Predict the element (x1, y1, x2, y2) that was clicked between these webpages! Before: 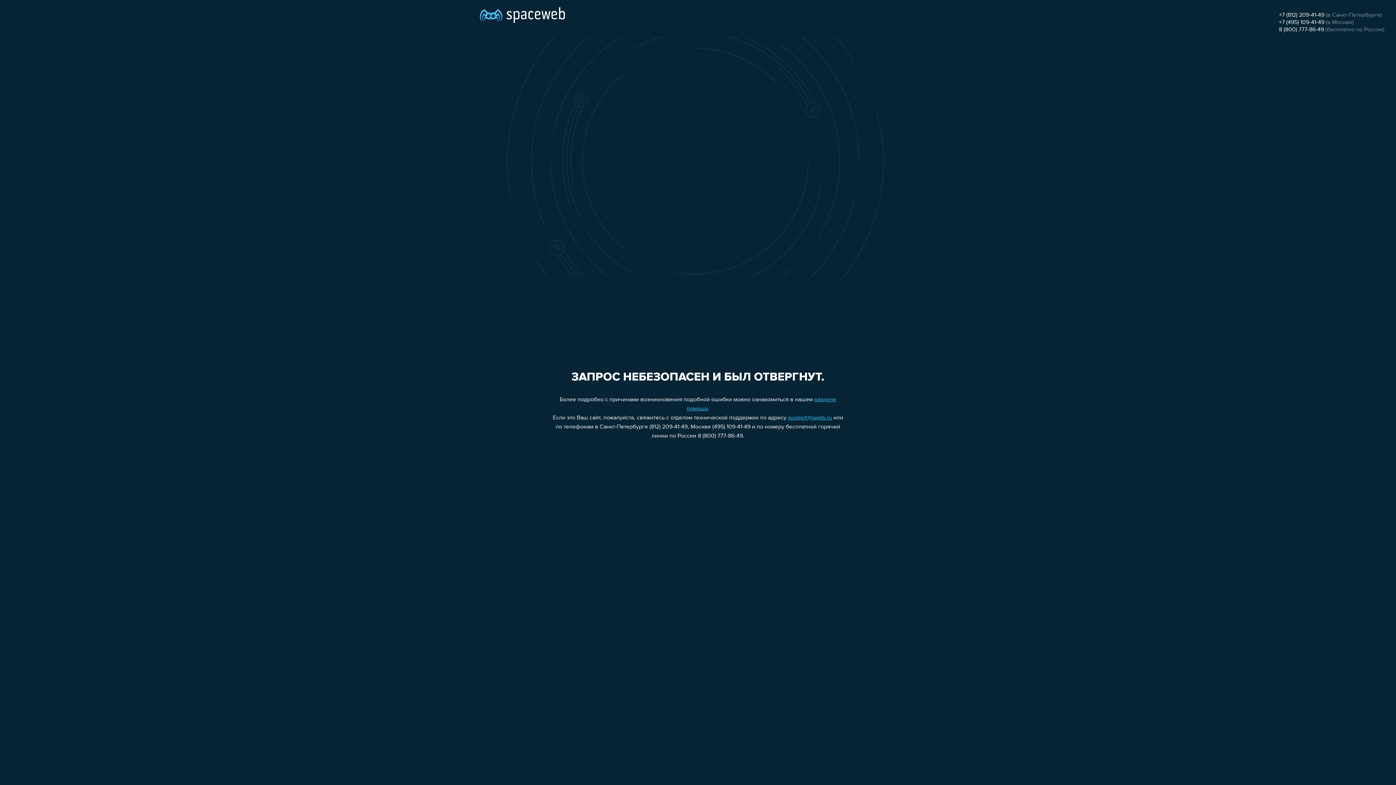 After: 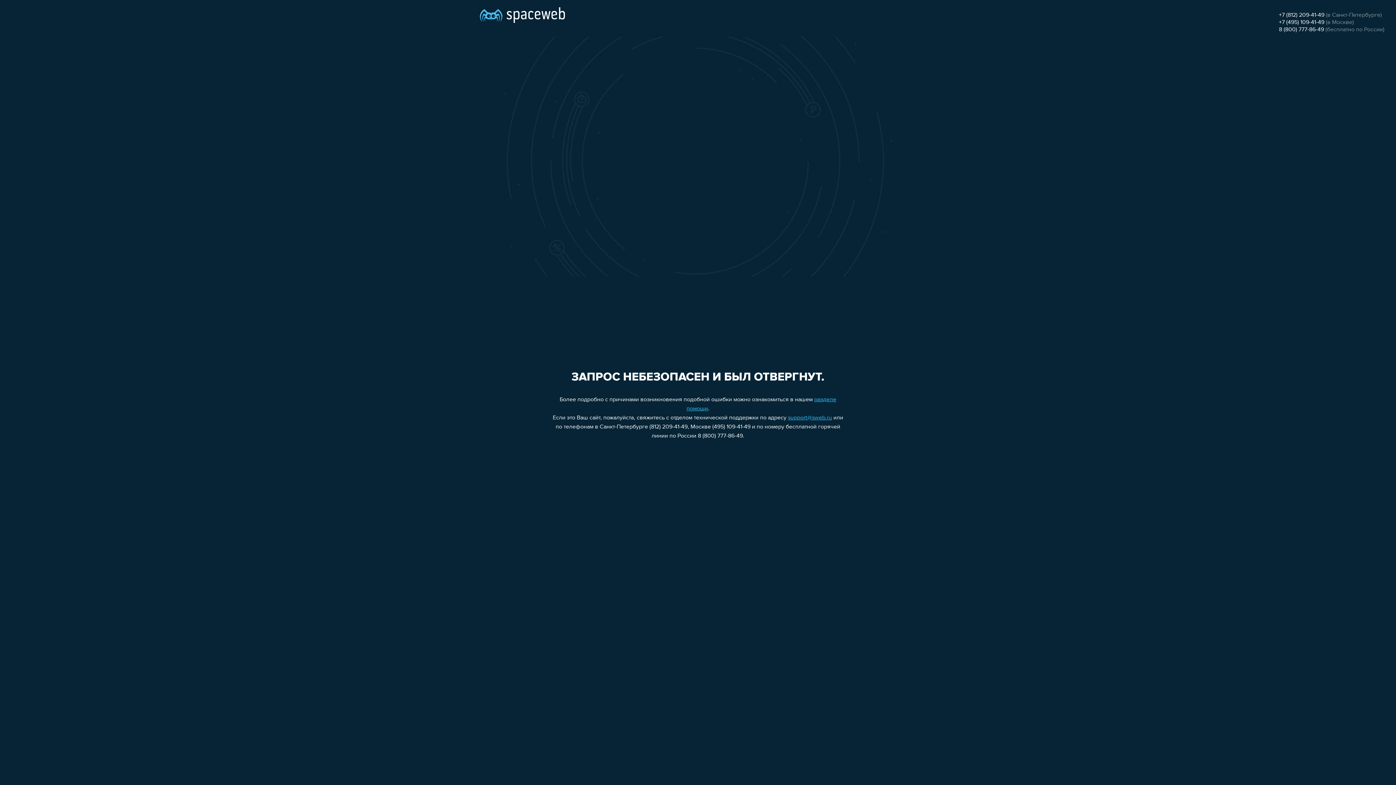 Action: label: support@sweb.ru bbox: (788, 415, 832, 421)